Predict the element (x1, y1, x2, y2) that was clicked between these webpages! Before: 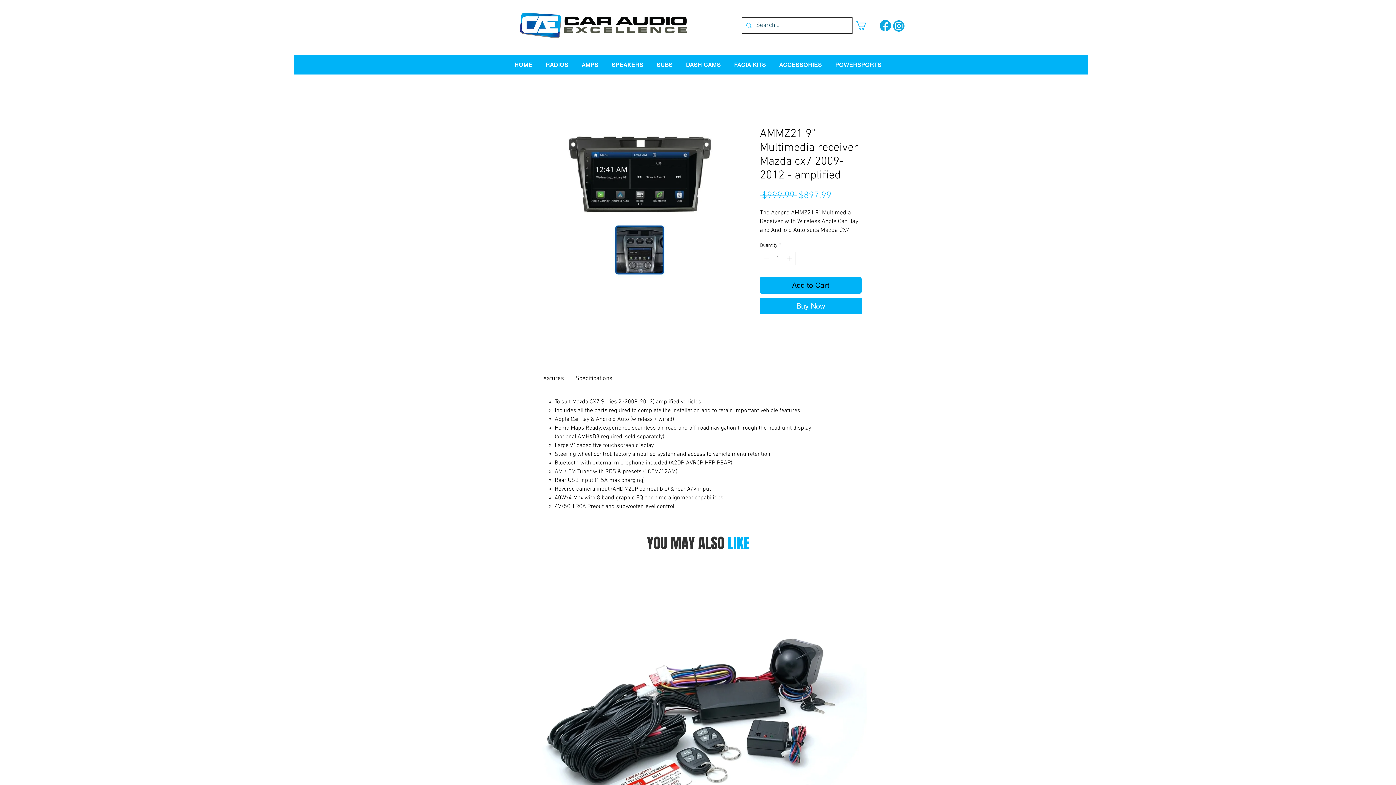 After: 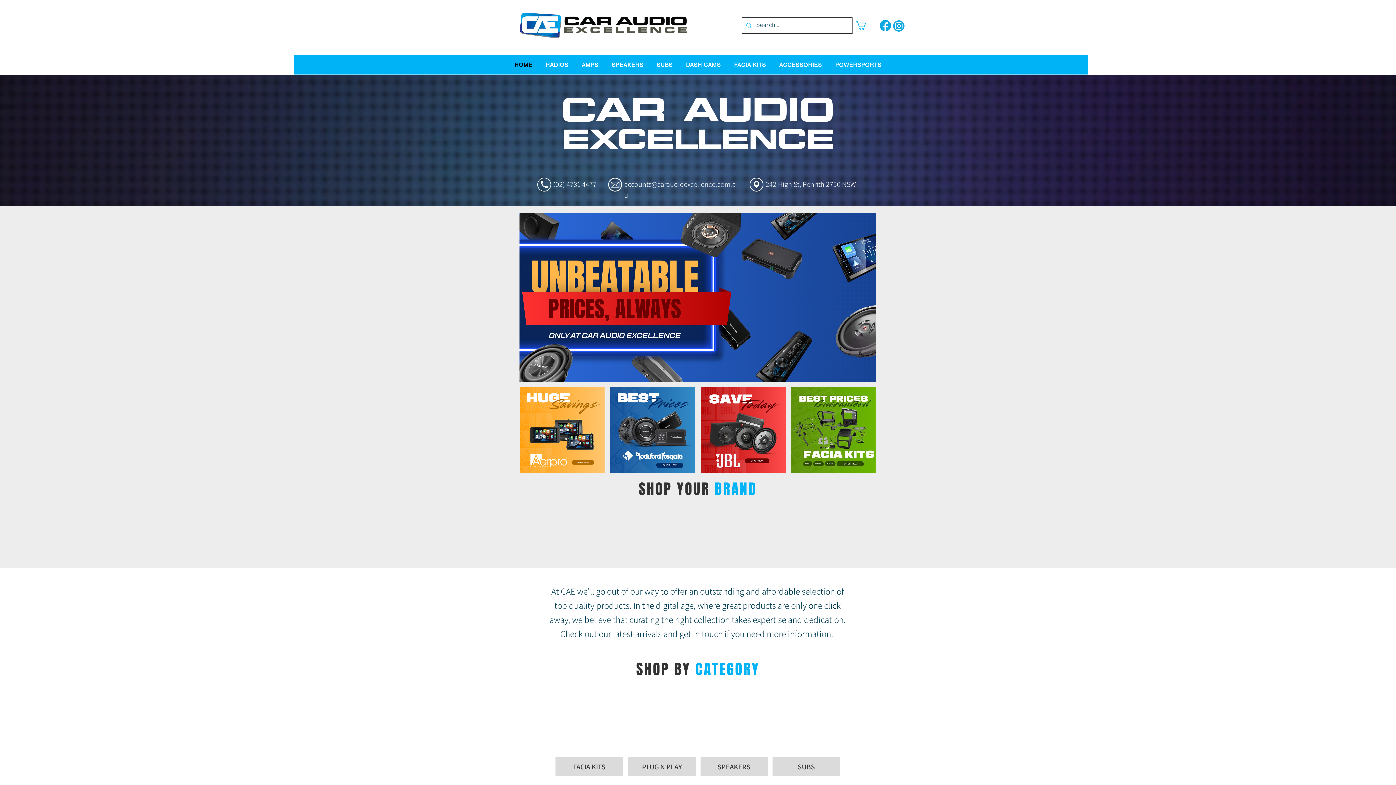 Action: bbox: (509, 58, 537, 71) label: HOME